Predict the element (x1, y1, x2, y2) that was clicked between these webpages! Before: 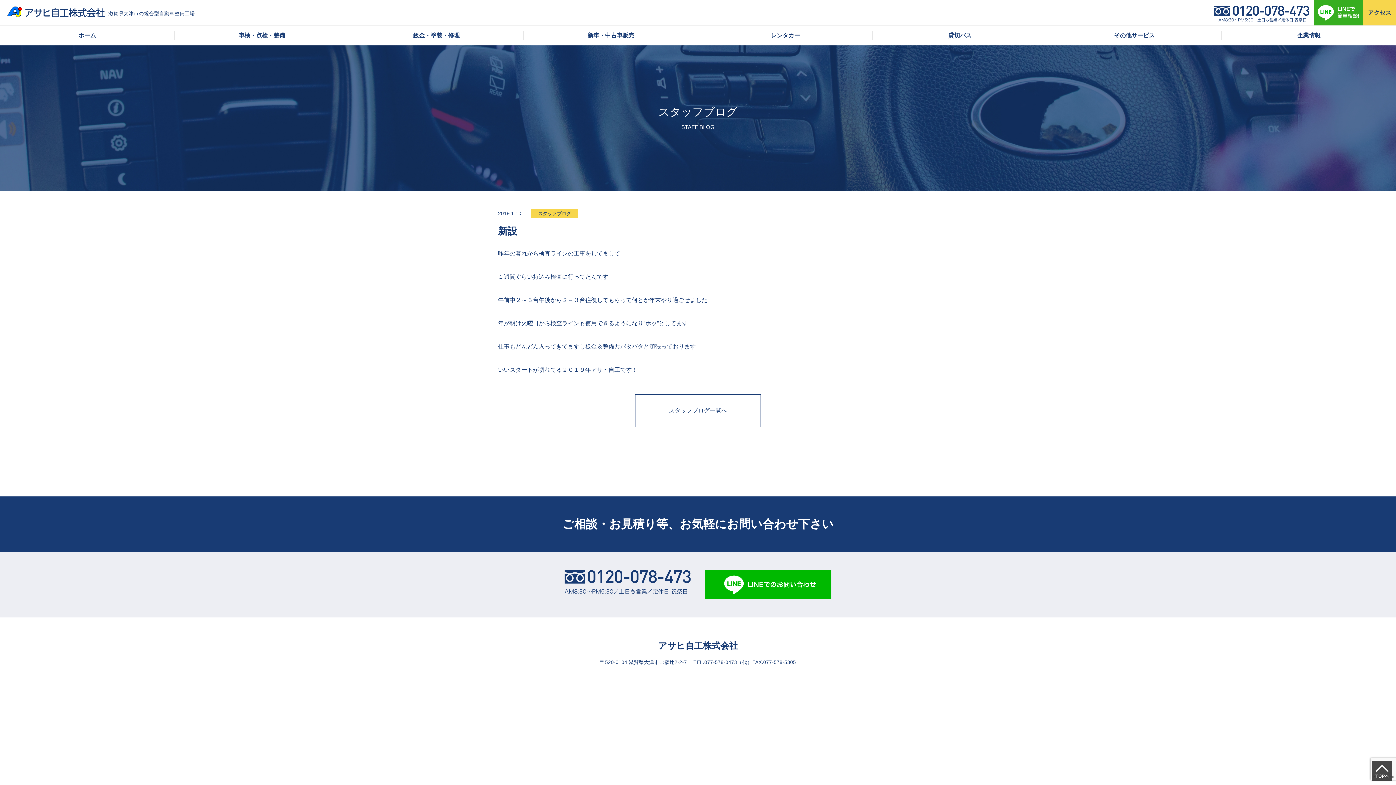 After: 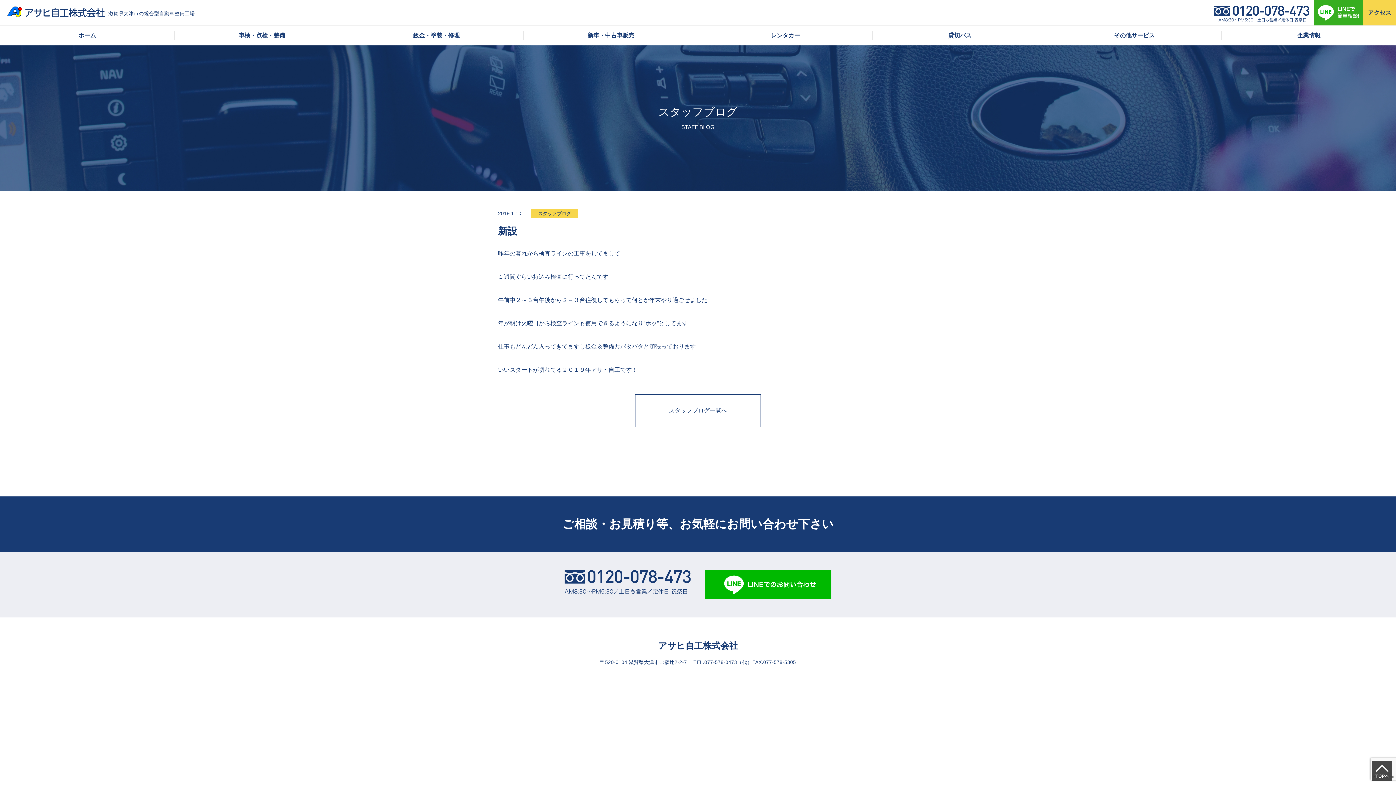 Action: bbox: (1213, 0, 1314, 25)